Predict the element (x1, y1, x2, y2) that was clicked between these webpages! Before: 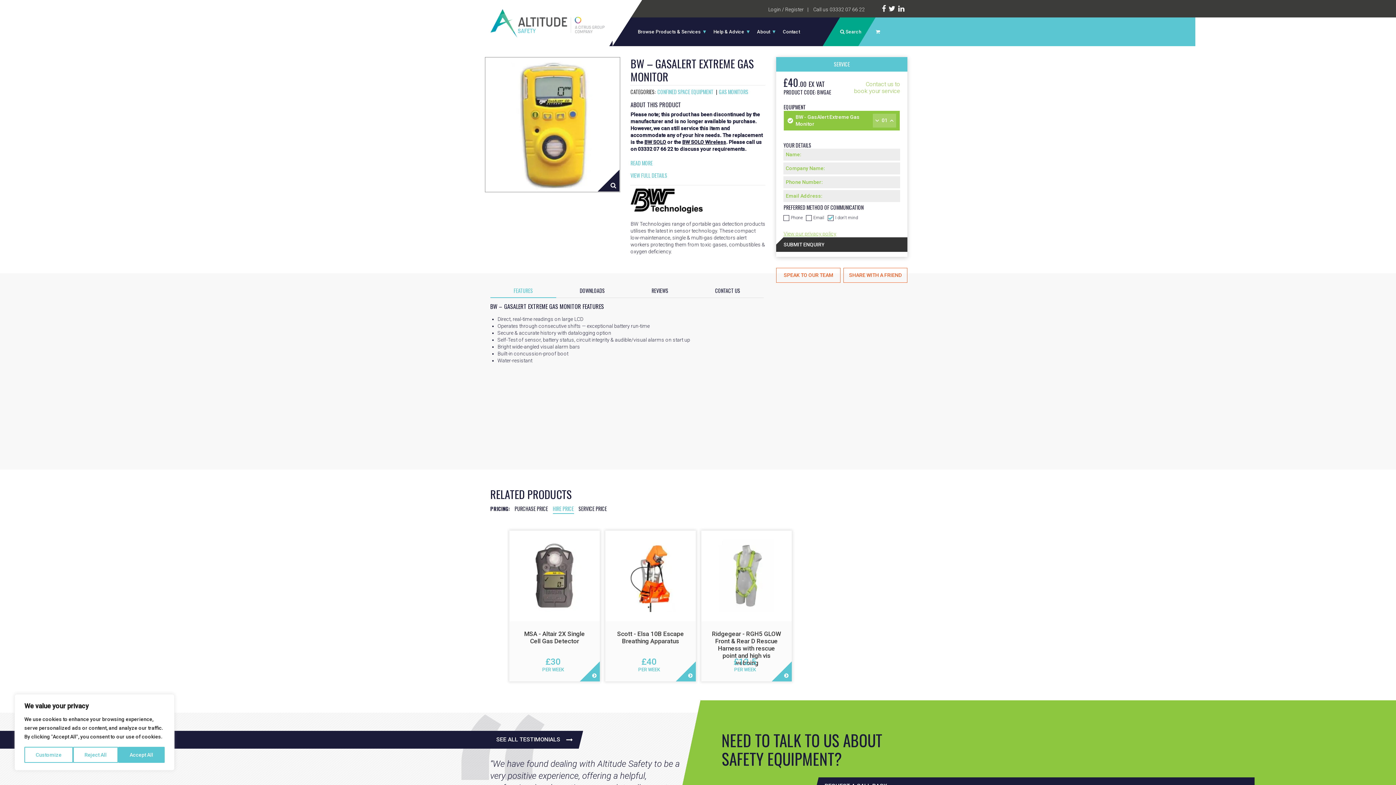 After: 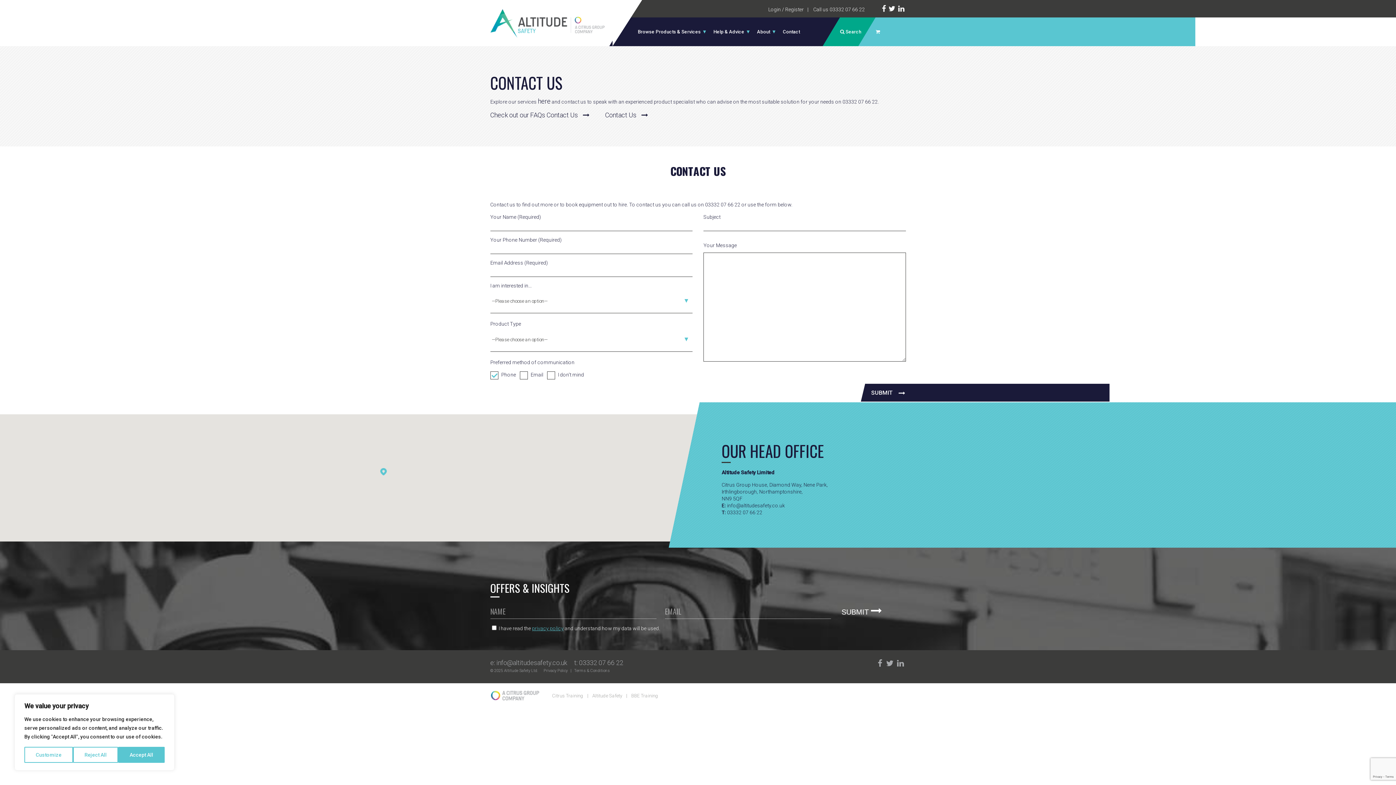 Action: bbox: (777, 17, 805, 46) label: Contact